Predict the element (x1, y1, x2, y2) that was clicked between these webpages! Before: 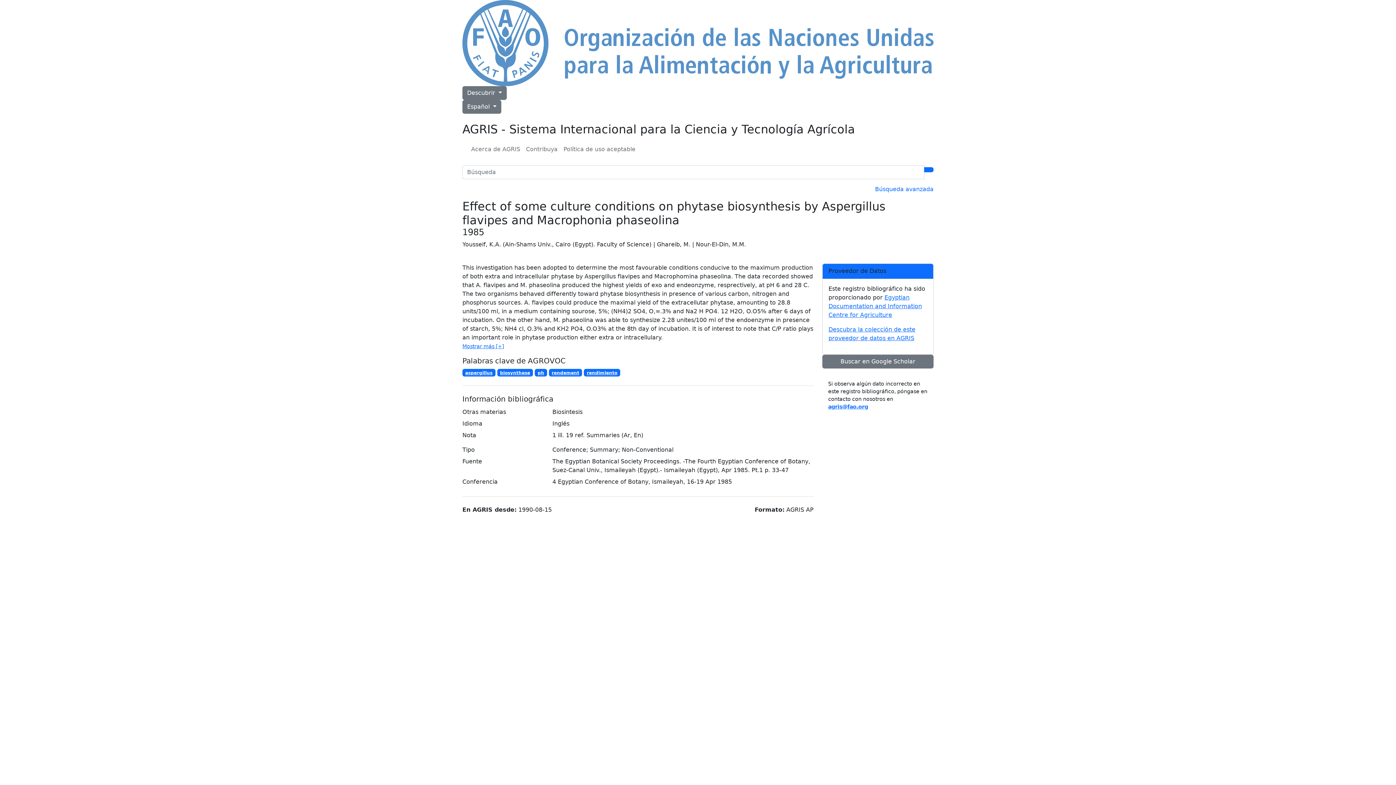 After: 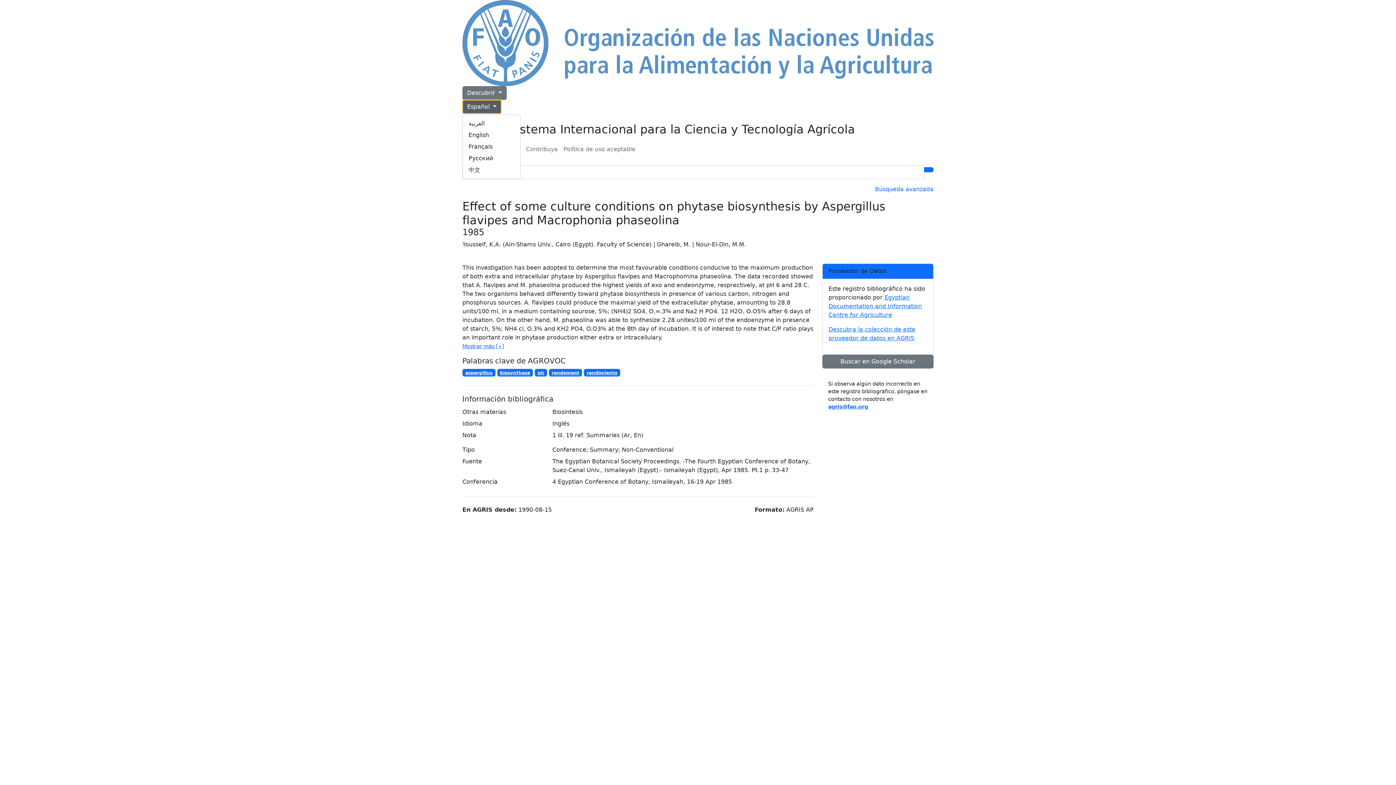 Action: label: Español  bbox: (462, 99, 501, 113)